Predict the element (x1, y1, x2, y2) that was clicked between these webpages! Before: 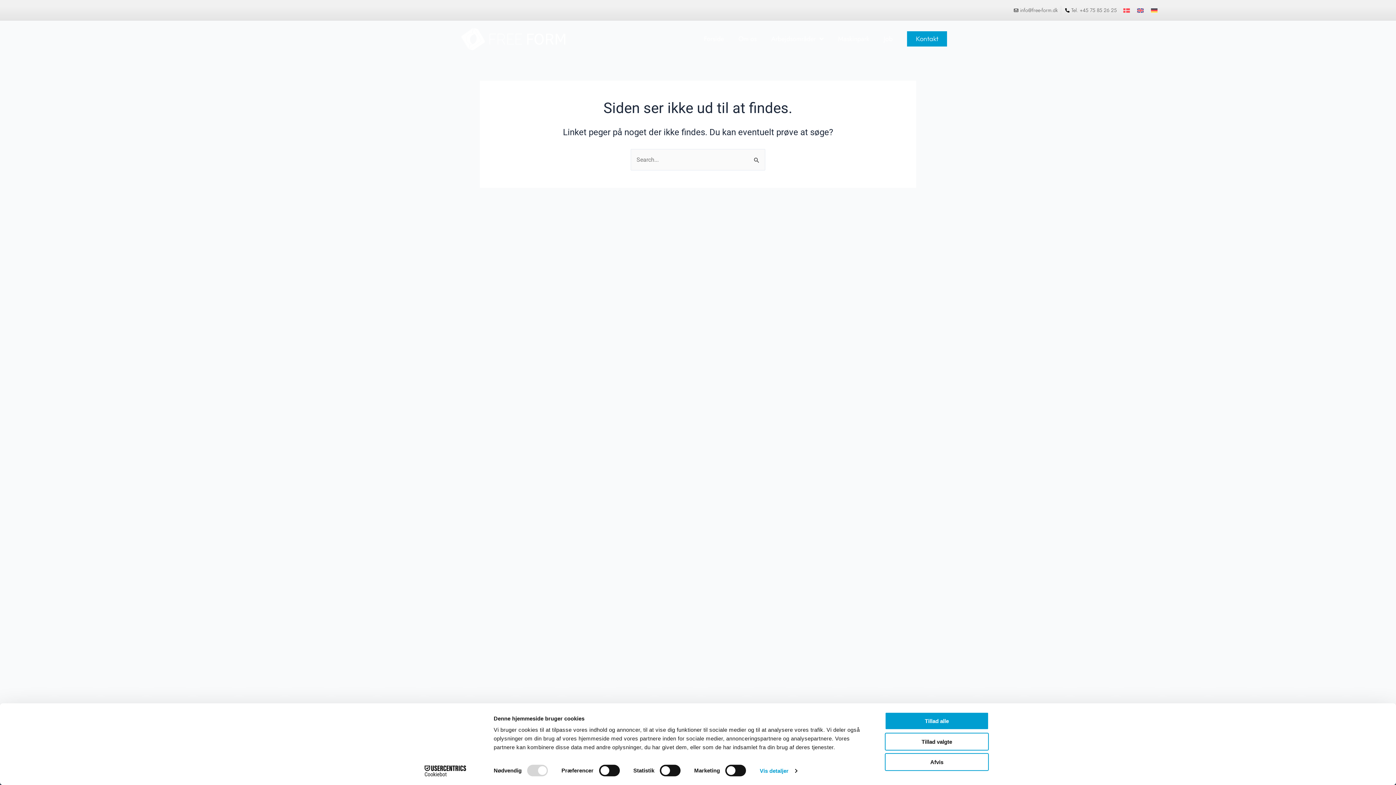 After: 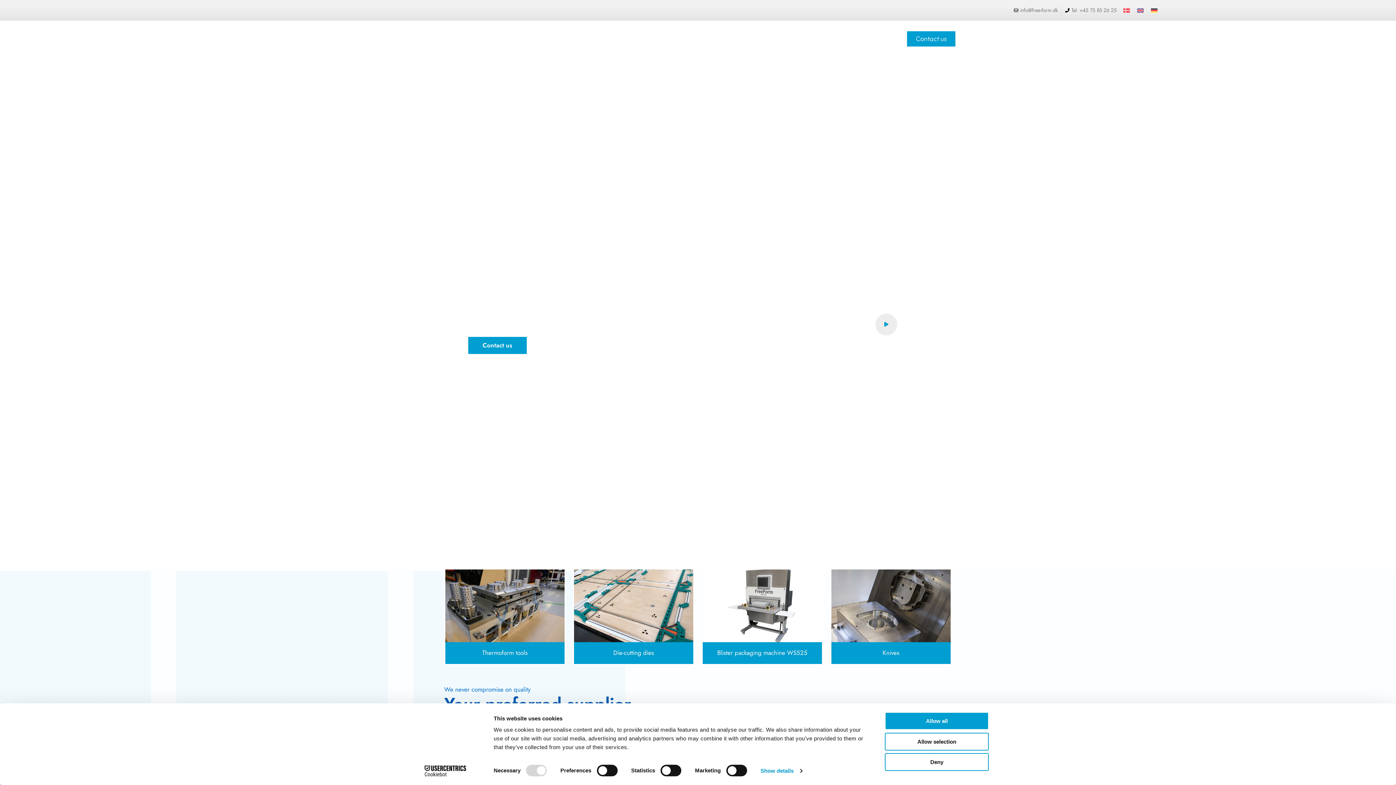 Action: bbox: (1133, 5, 1147, 15)